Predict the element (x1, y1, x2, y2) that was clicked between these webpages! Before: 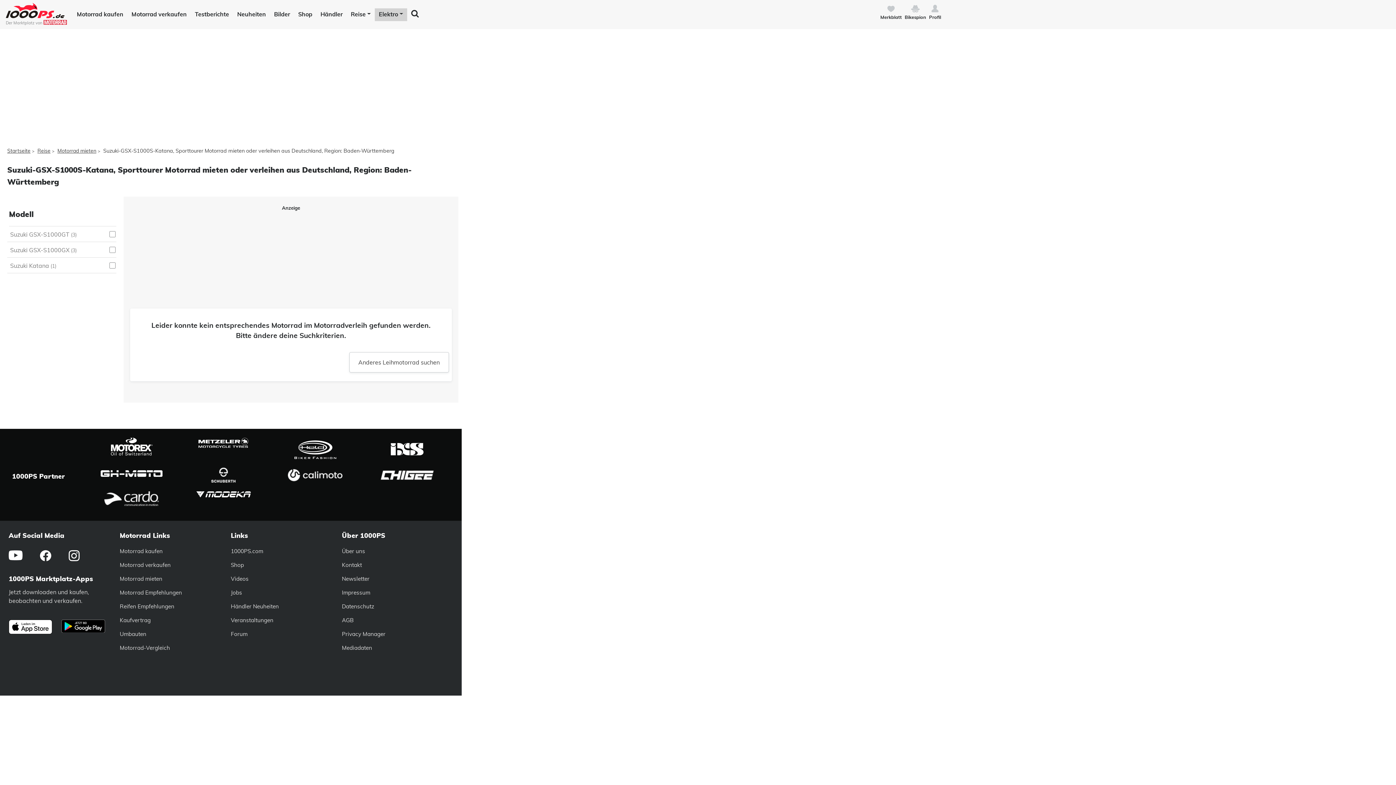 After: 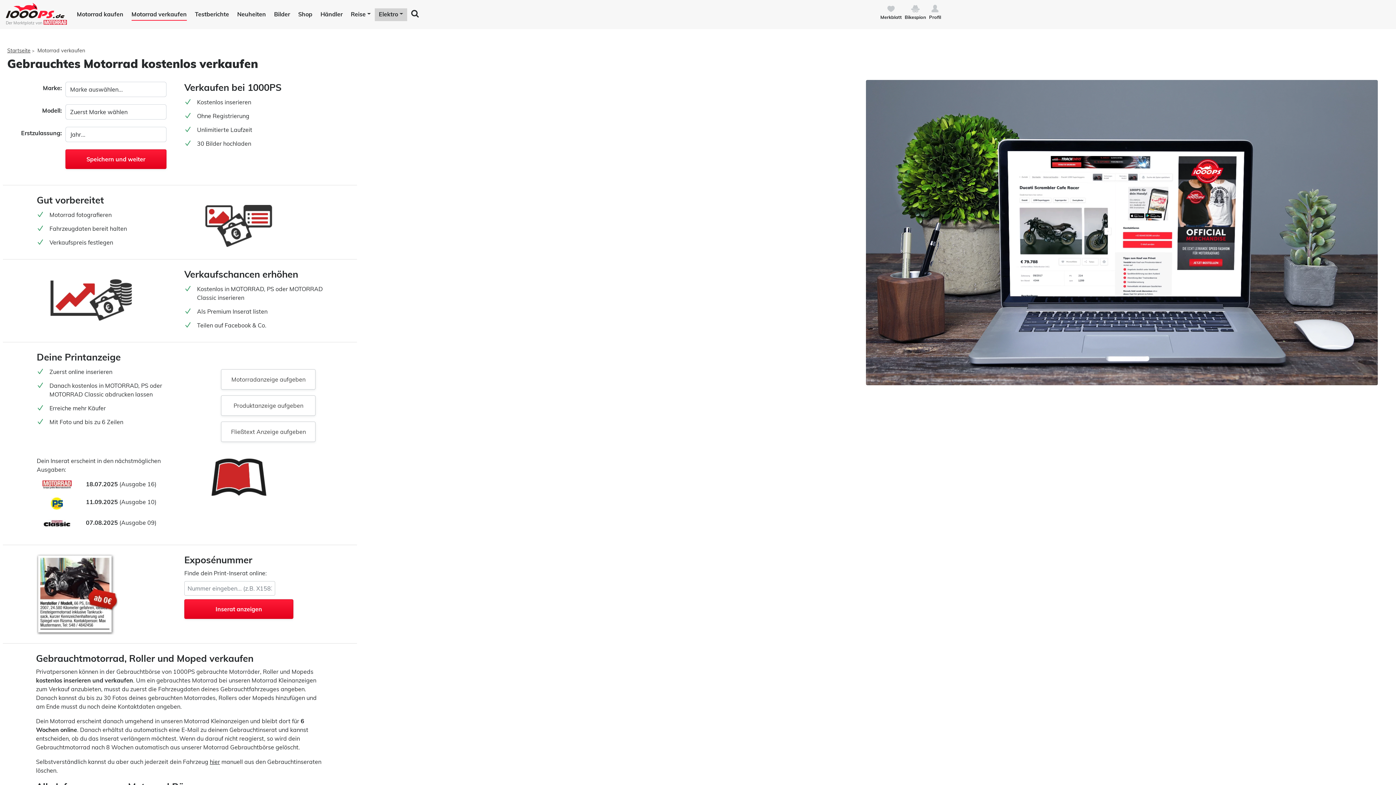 Action: label: Motorrad verkaufen bbox: (119, 561, 170, 568)